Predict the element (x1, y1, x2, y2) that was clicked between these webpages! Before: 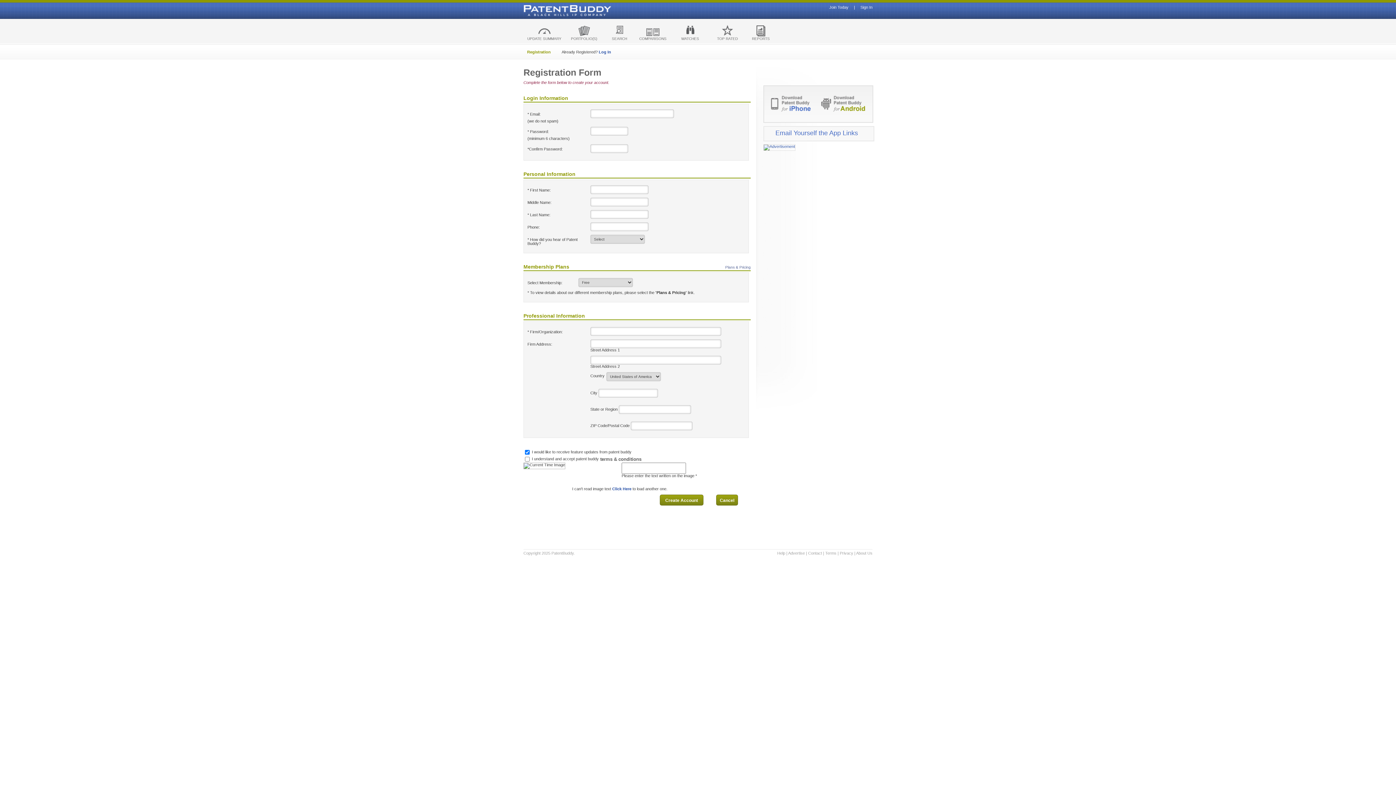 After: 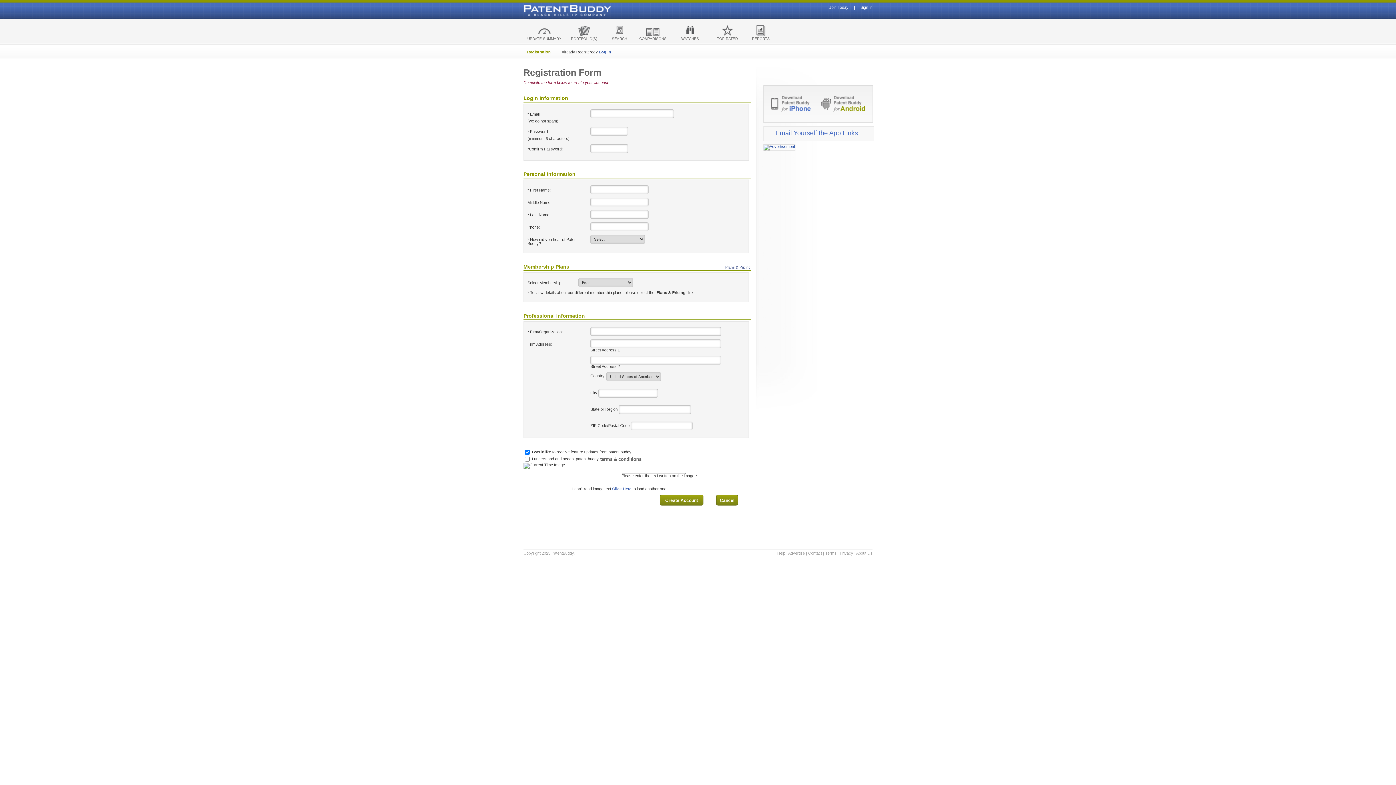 Action: label: terms & conditions bbox: (600, 456, 670, 461)